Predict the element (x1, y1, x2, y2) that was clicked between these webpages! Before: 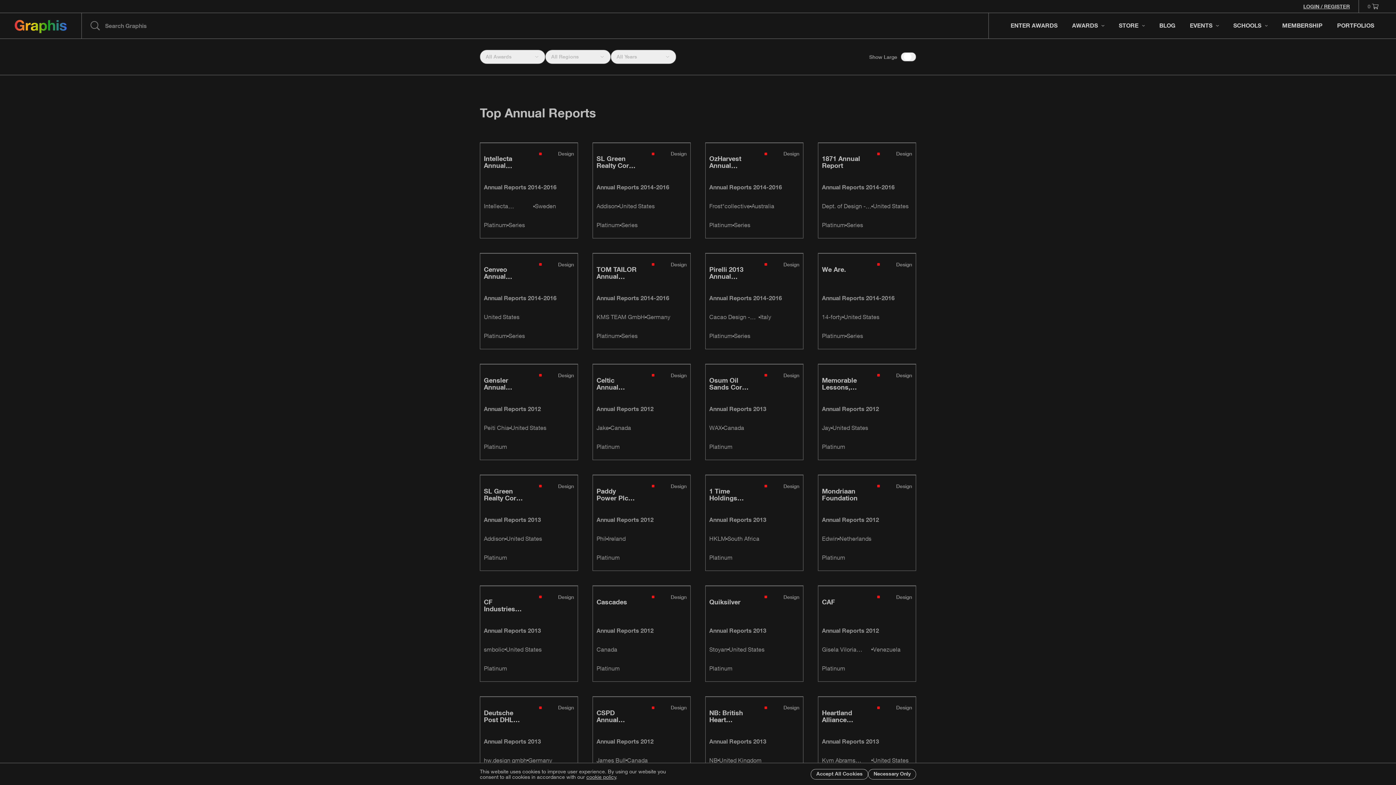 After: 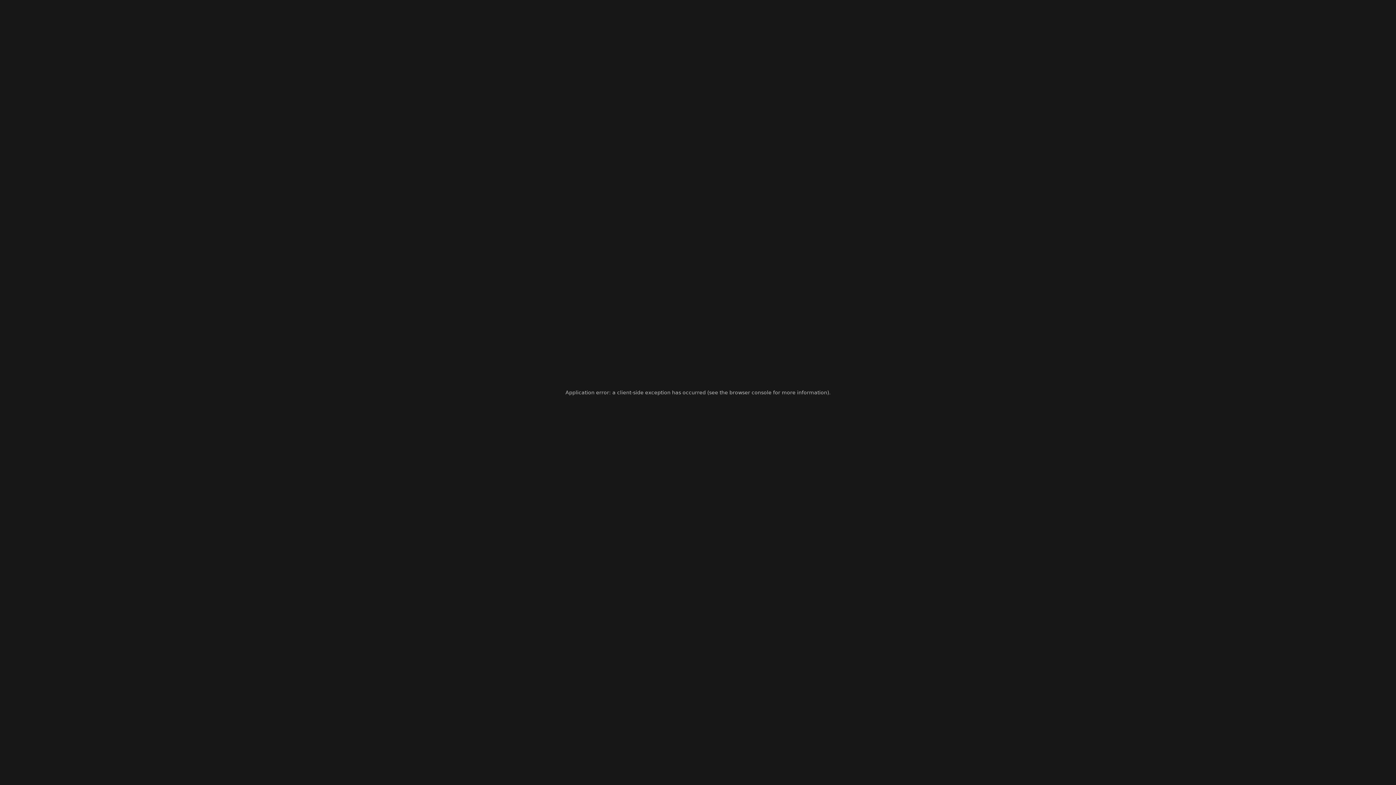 Action: bbox: (705, 364, 803, 460)